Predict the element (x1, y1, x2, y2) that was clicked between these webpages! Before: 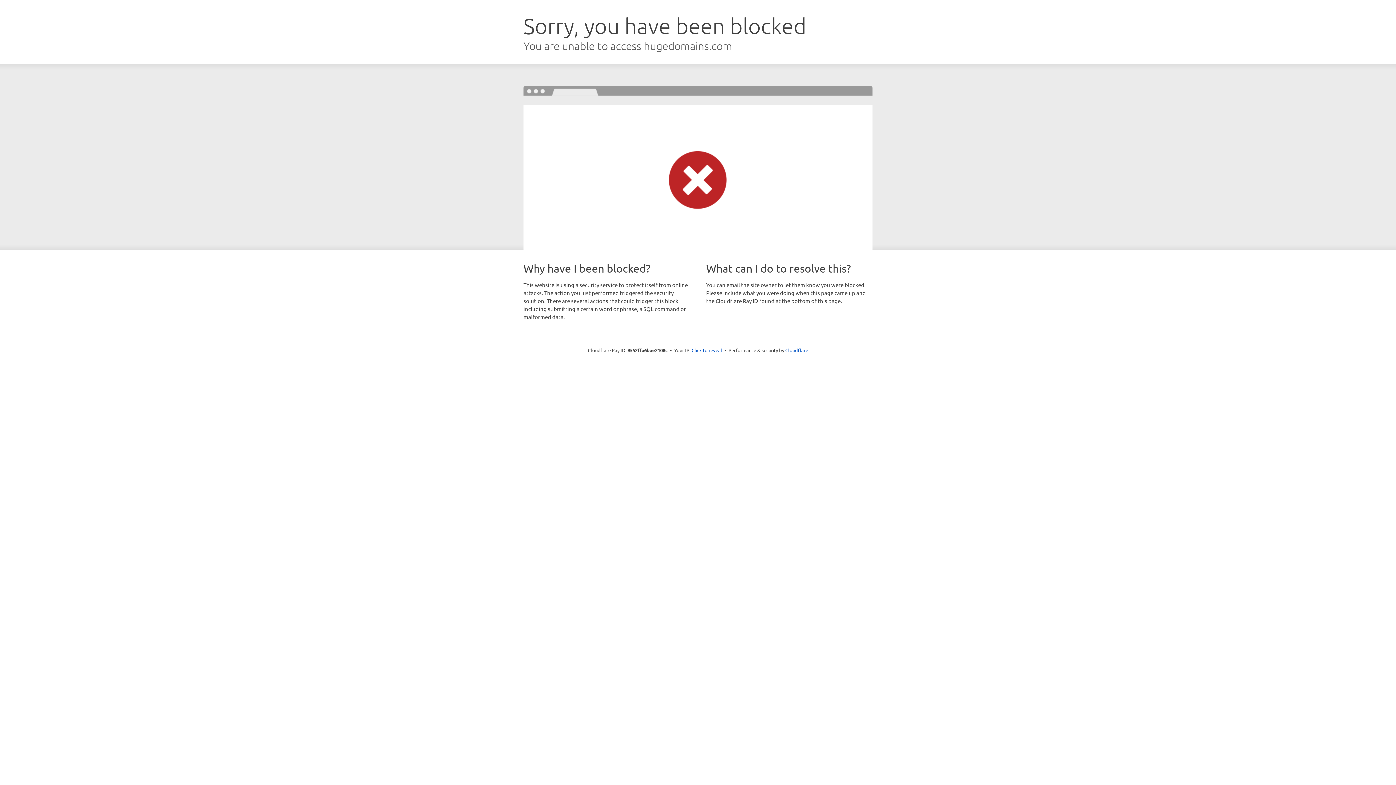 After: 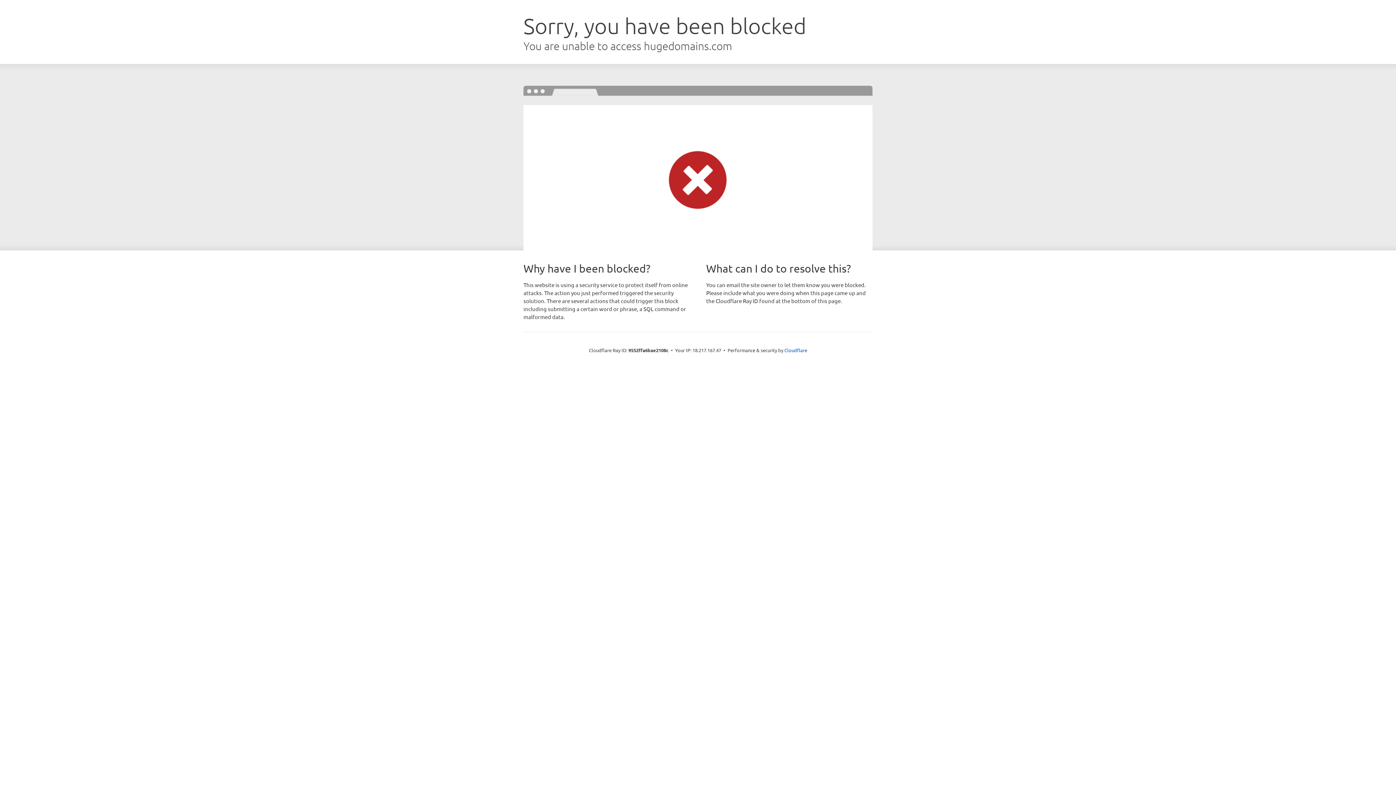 Action: label: Click to reveal bbox: (691, 346, 722, 353)